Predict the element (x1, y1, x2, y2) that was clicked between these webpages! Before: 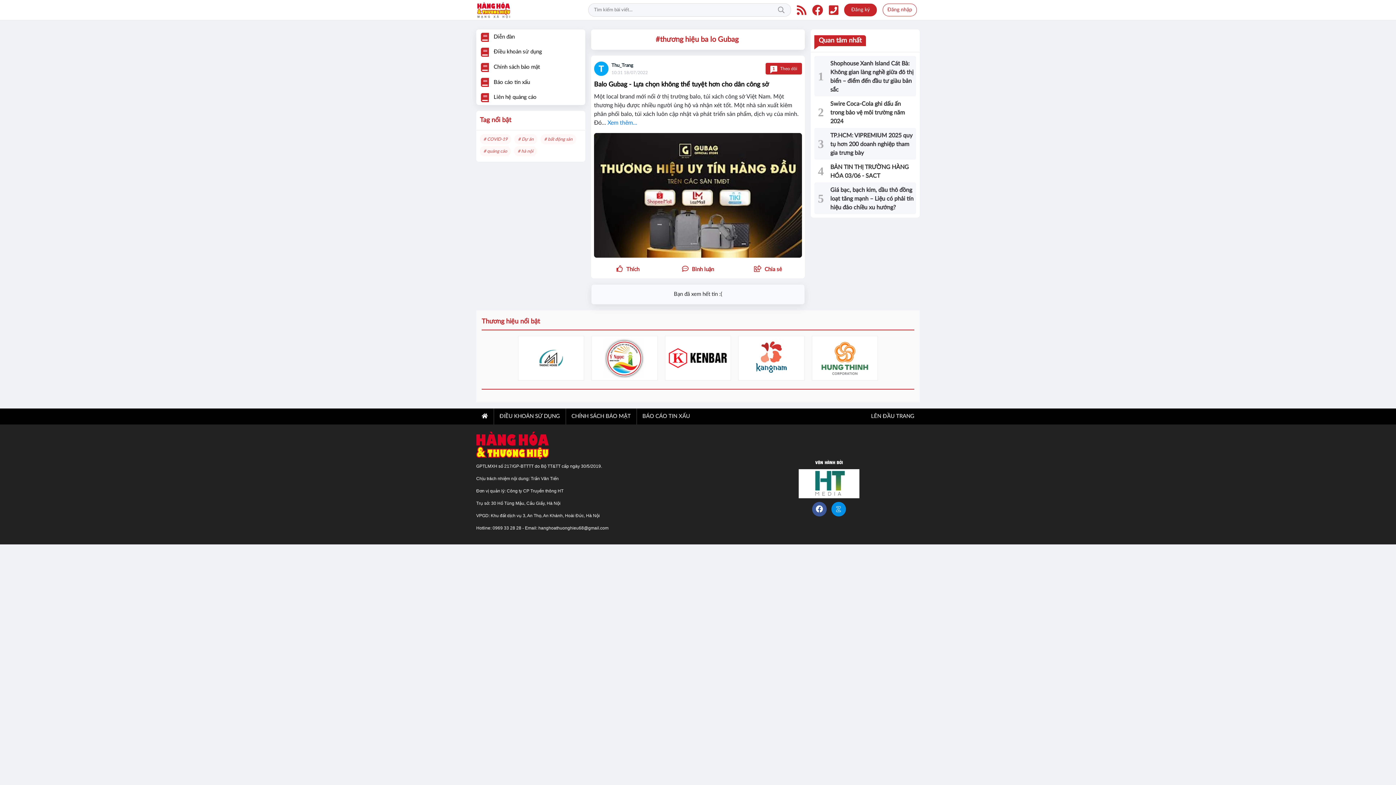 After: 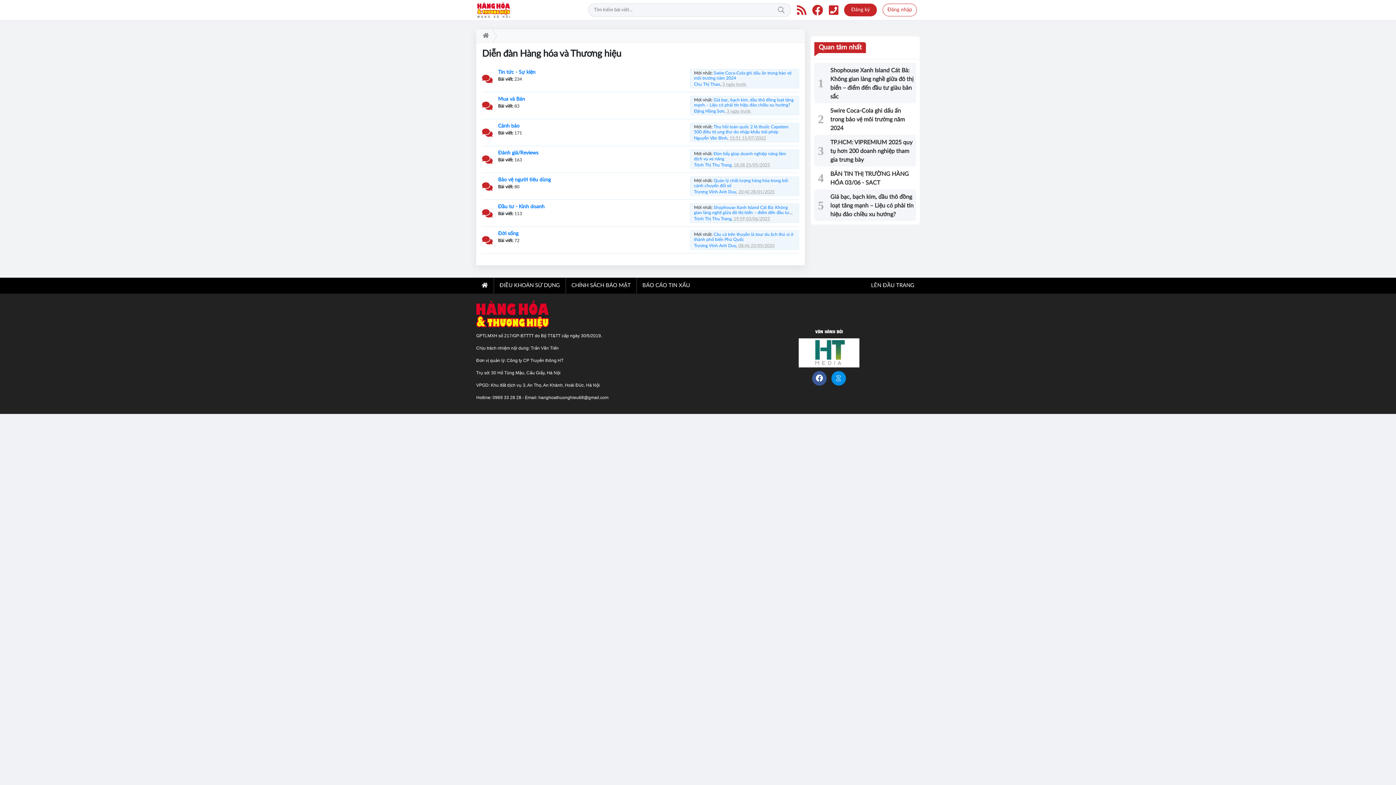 Action: bbox: (476, 29, 585, 44) label: Diễn đàn